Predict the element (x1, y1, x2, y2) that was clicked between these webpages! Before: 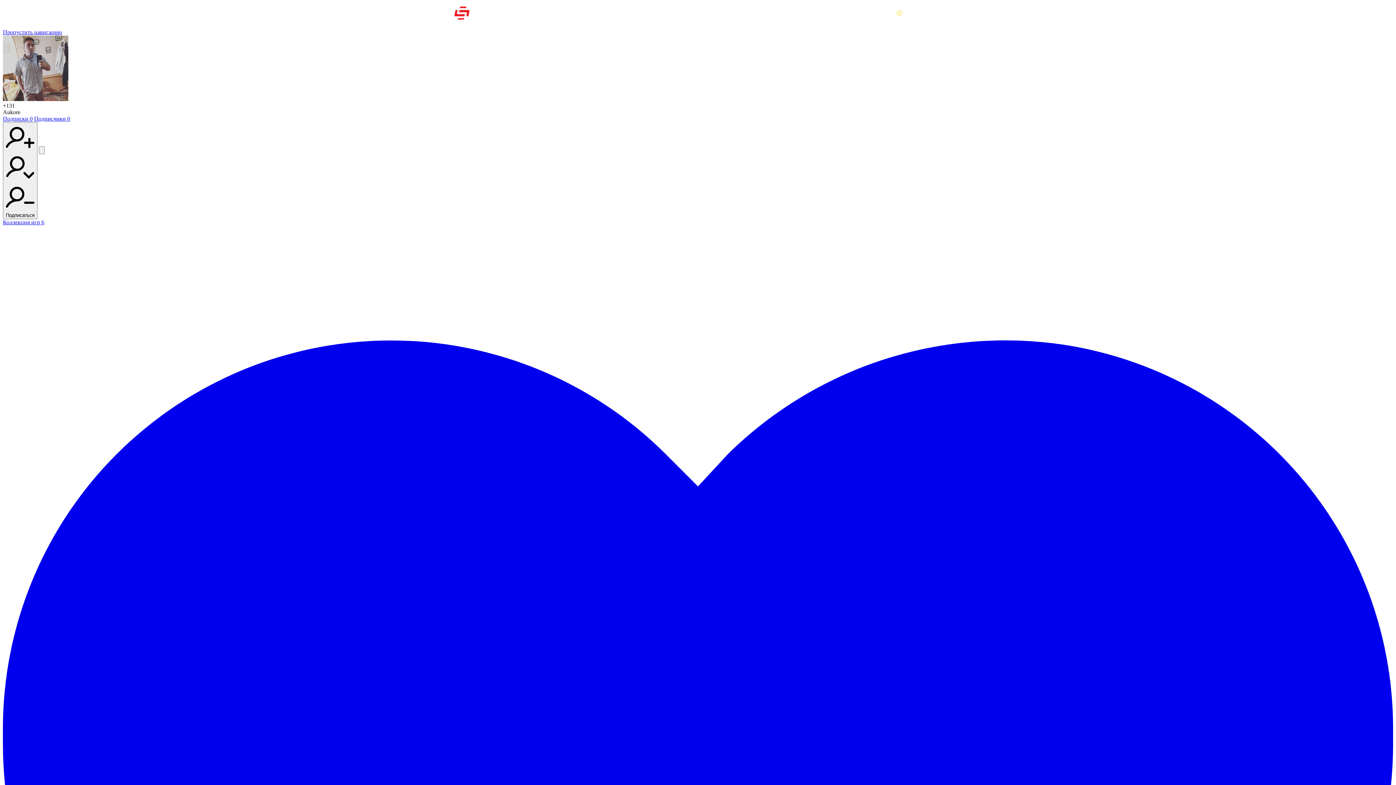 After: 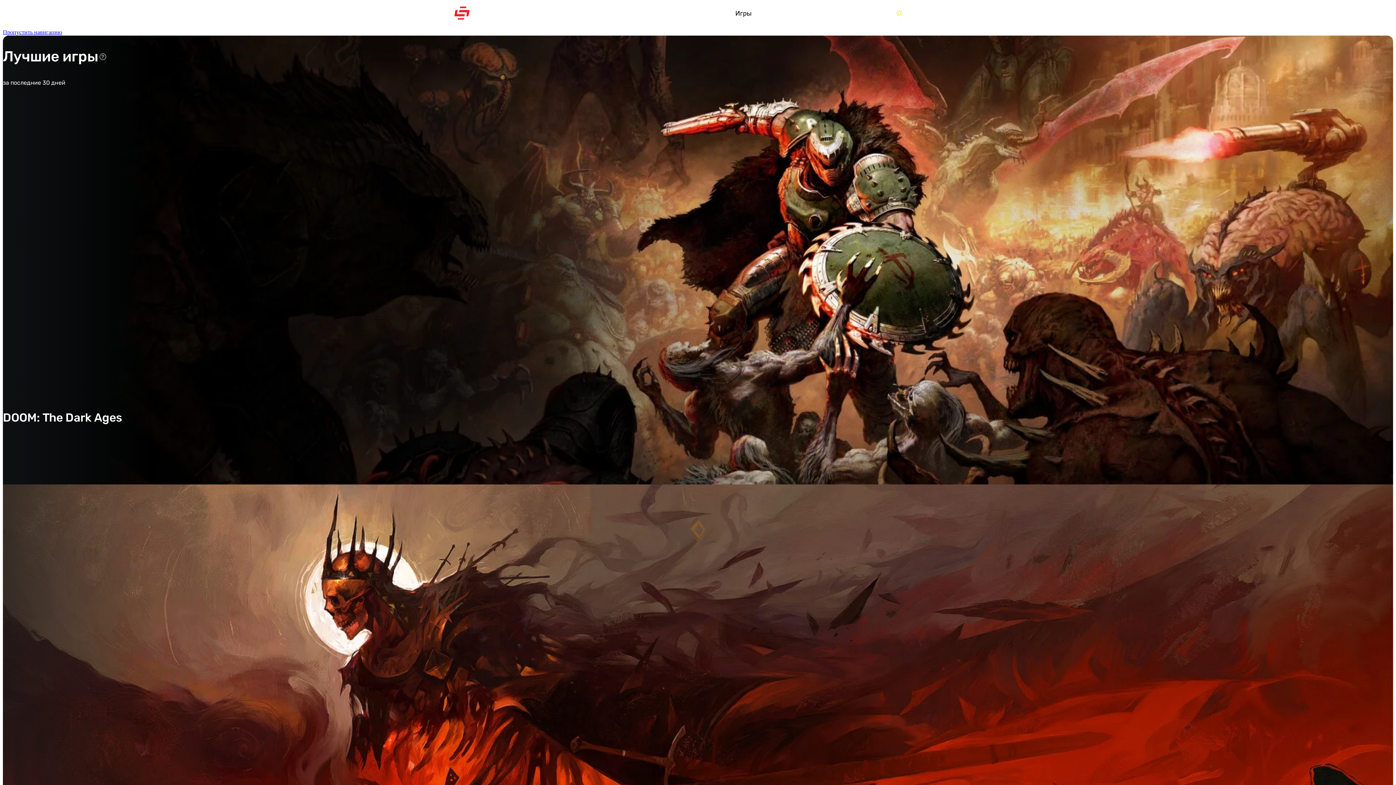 Action: label: Игры bbox: (735, 0, 751, 26)